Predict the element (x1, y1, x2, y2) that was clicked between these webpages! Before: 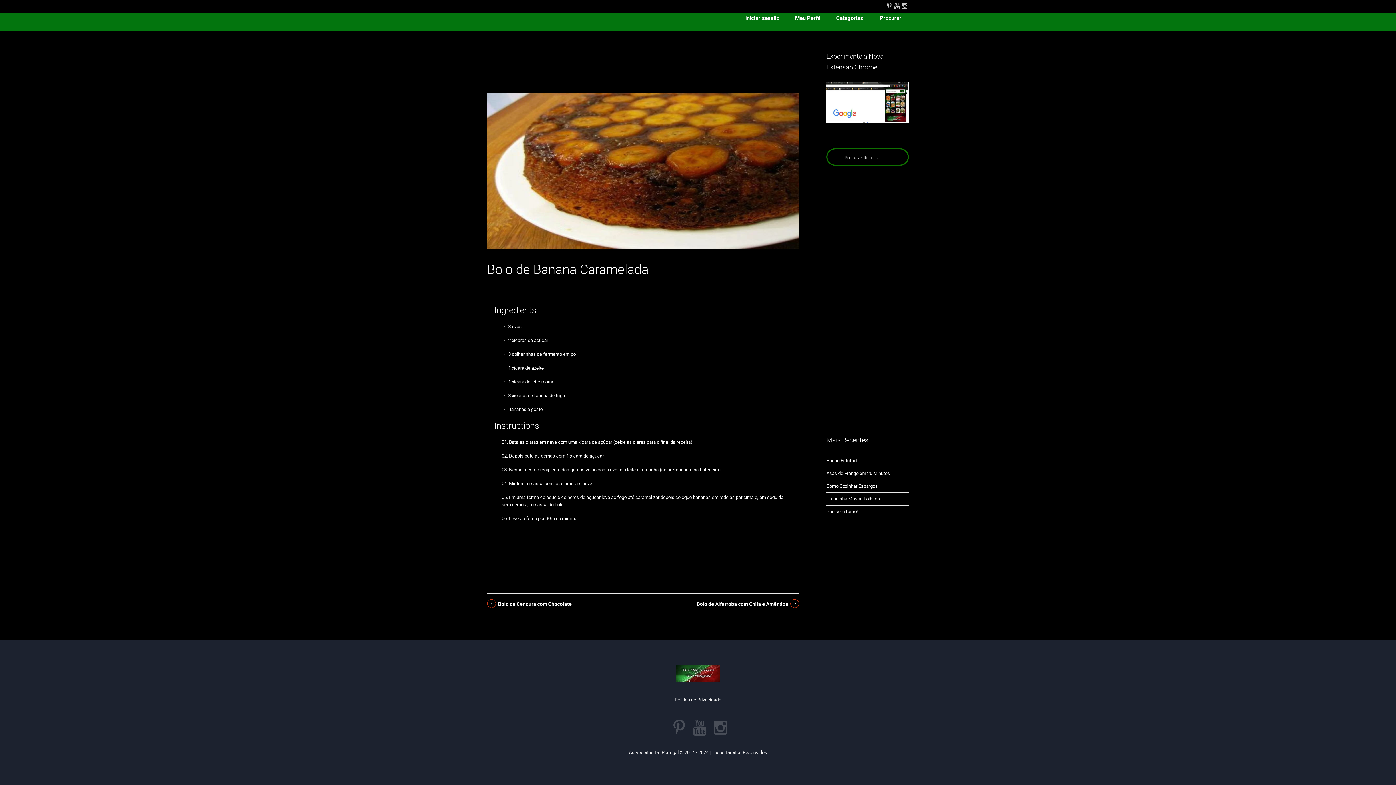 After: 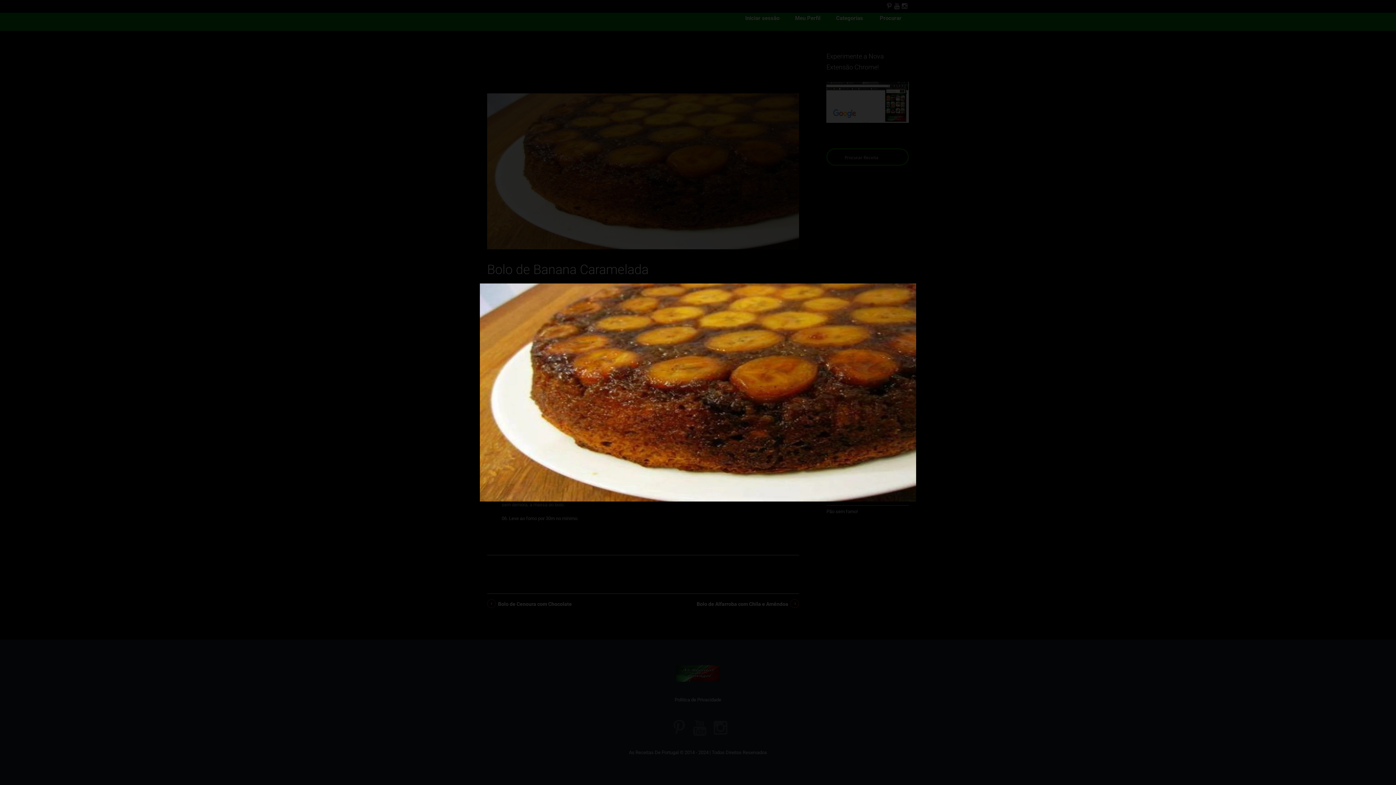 Action: bbox: (487, 168, 799, 173)